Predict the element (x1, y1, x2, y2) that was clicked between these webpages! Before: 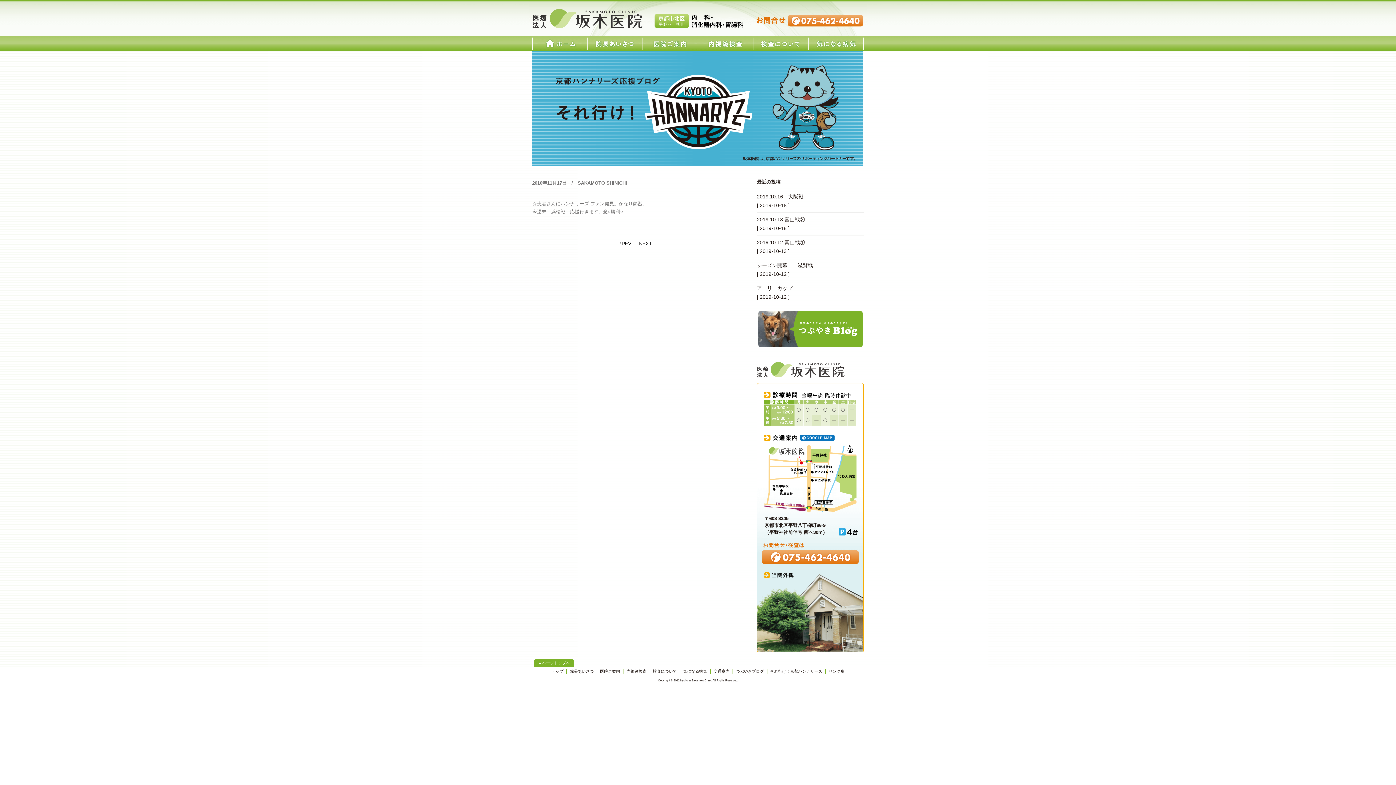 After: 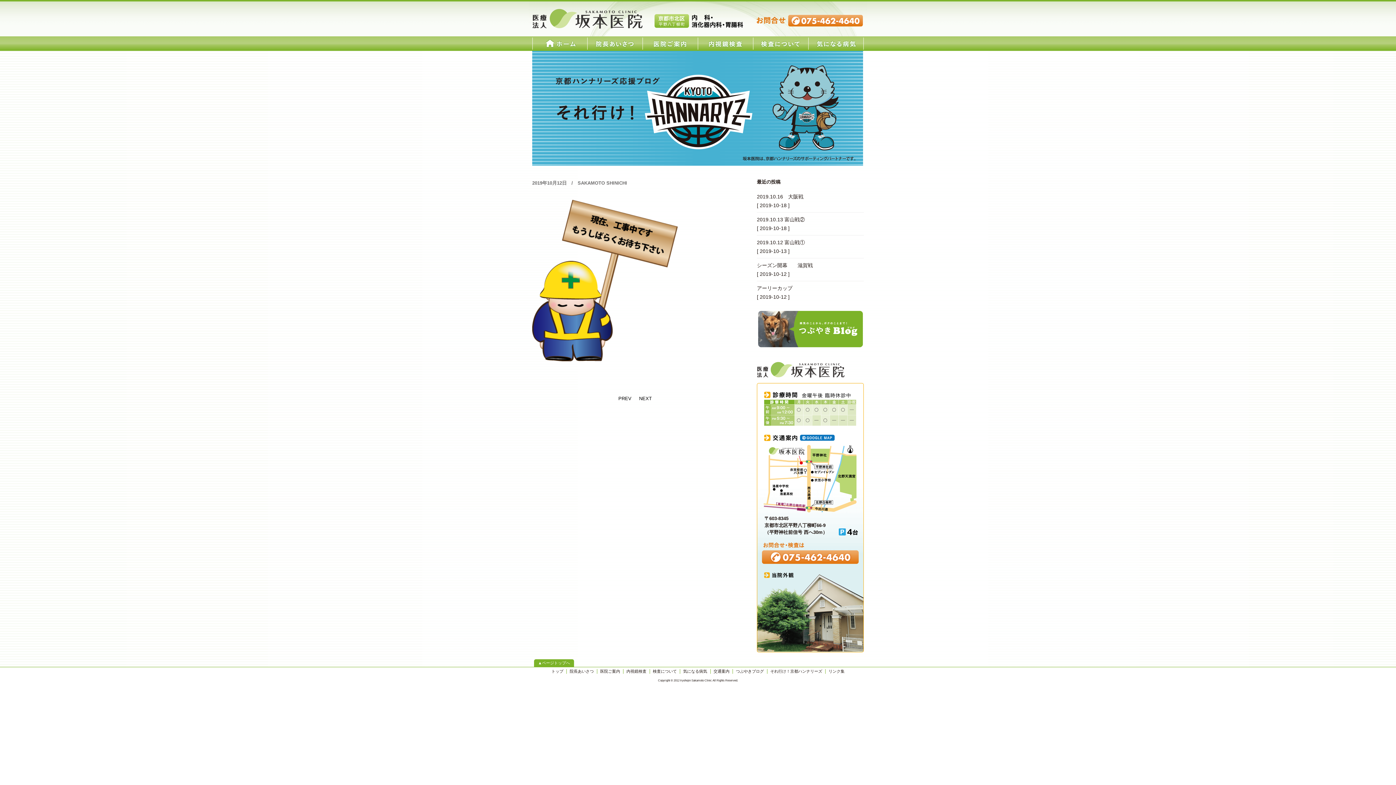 Action: label: アーリーカップ
[ 2019-10-12 ] bbox: (757, 281, 864, 303)